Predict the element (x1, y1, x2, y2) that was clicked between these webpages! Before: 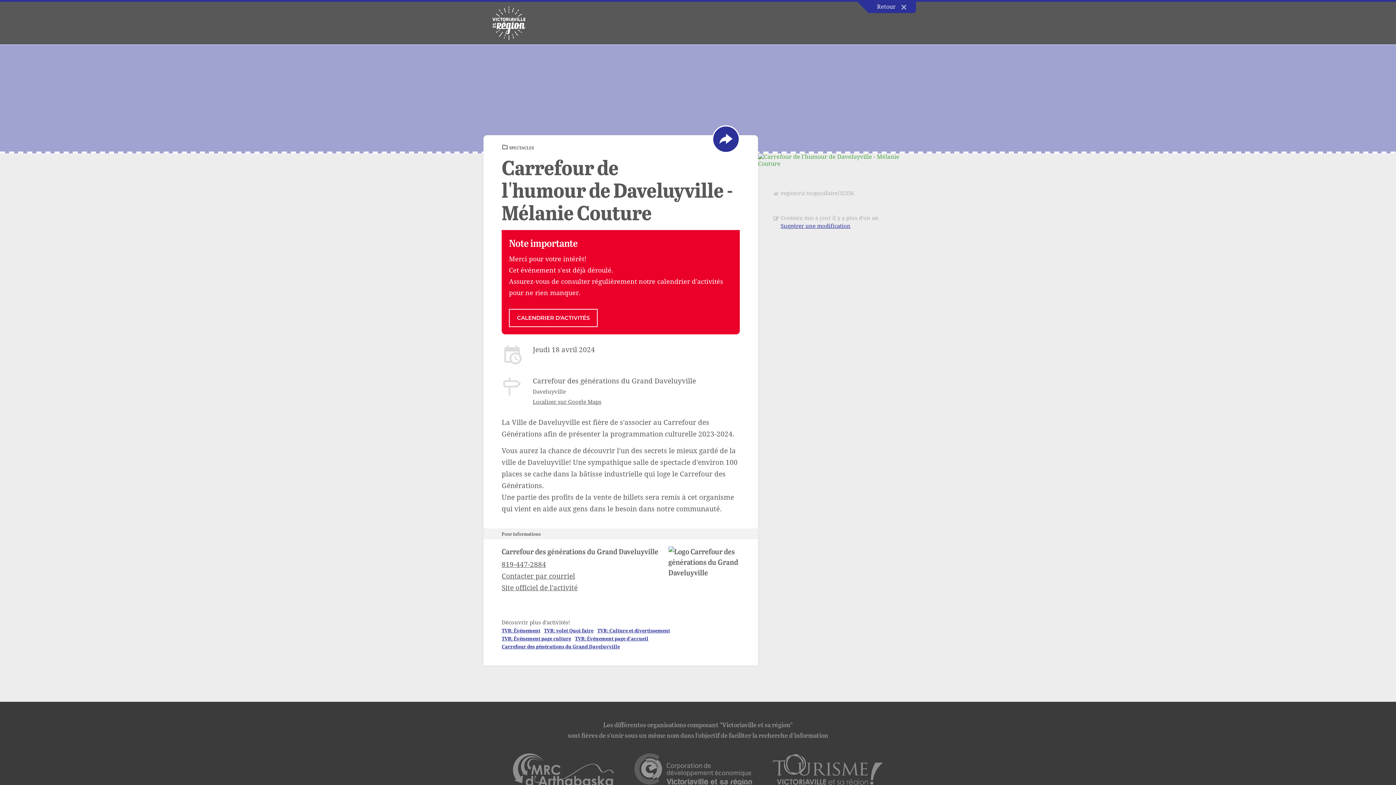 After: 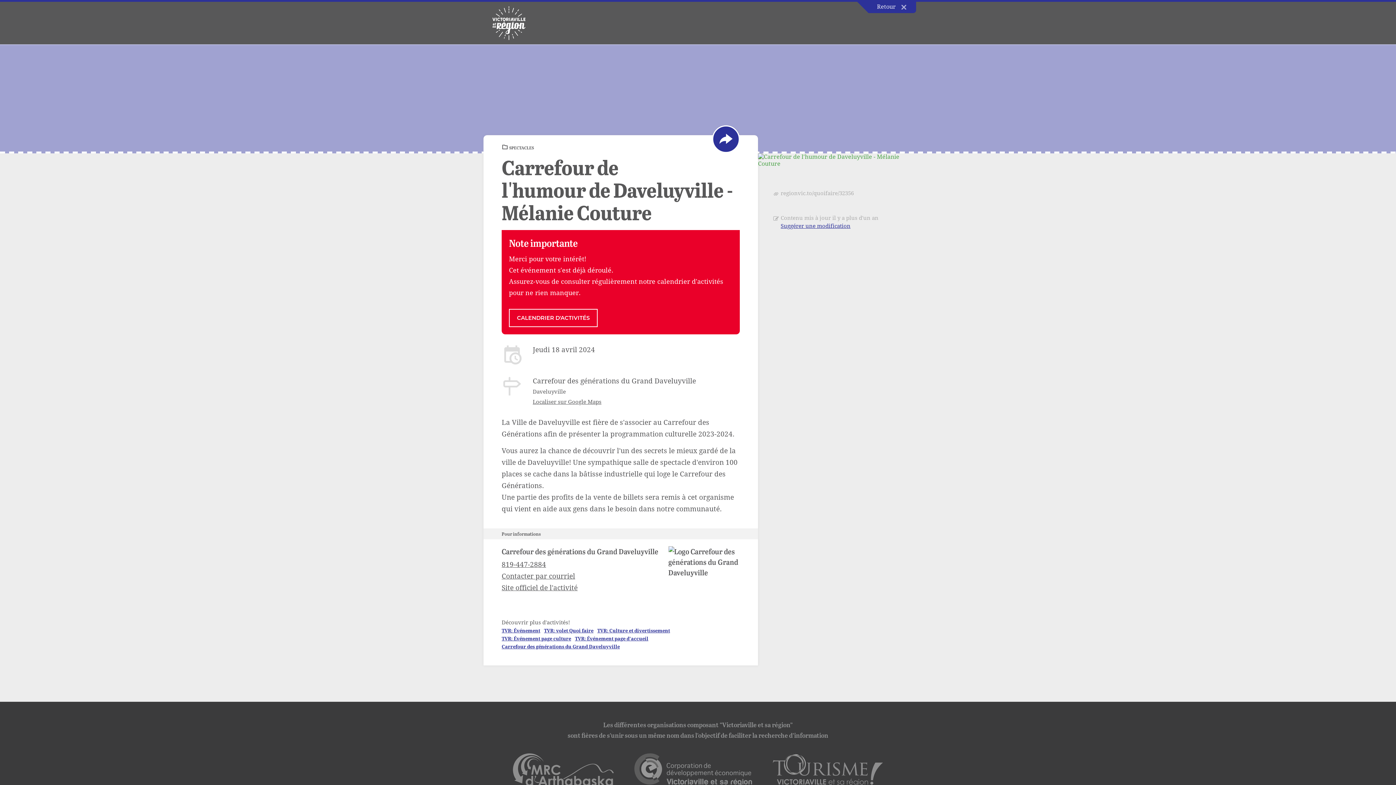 Action: bbox: (501, 560, 546, 569) label: 819-447-2884